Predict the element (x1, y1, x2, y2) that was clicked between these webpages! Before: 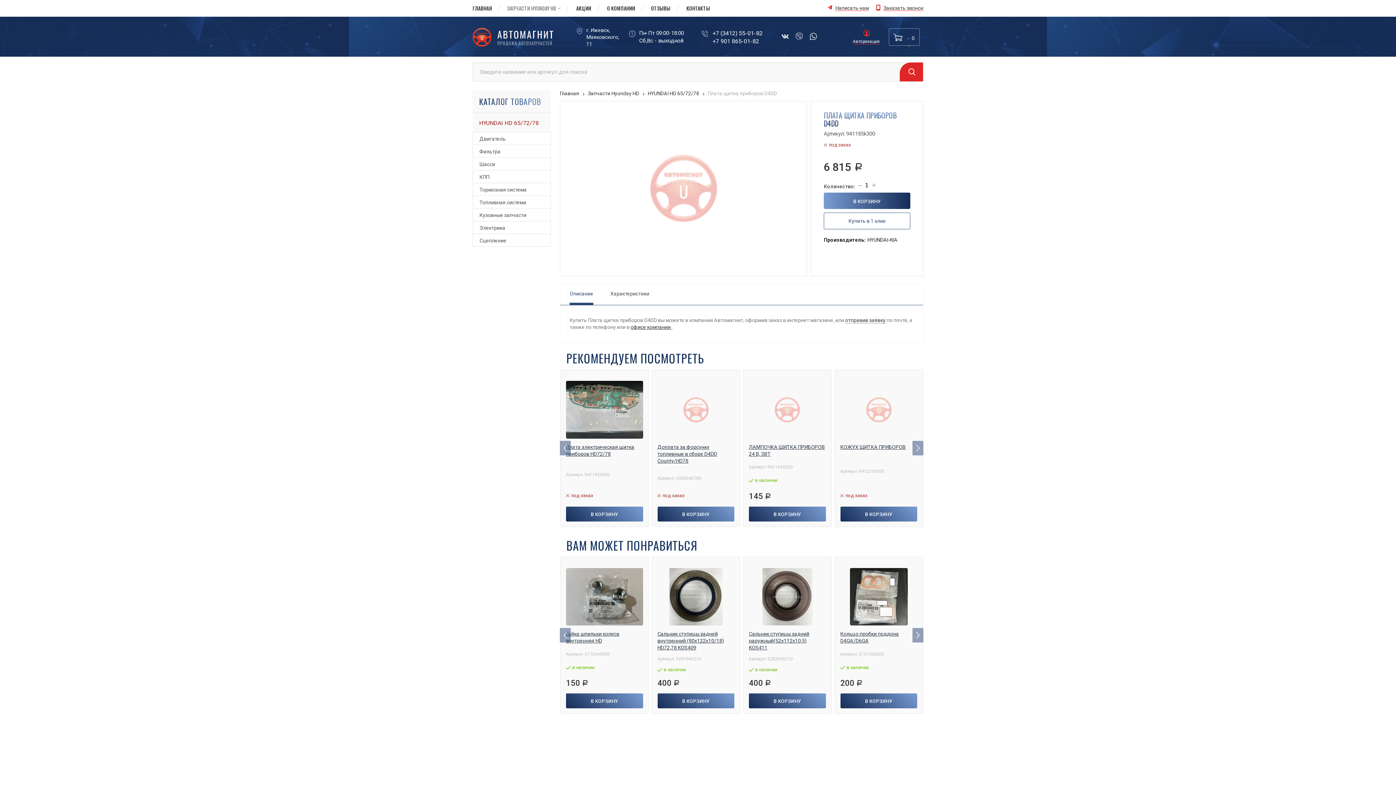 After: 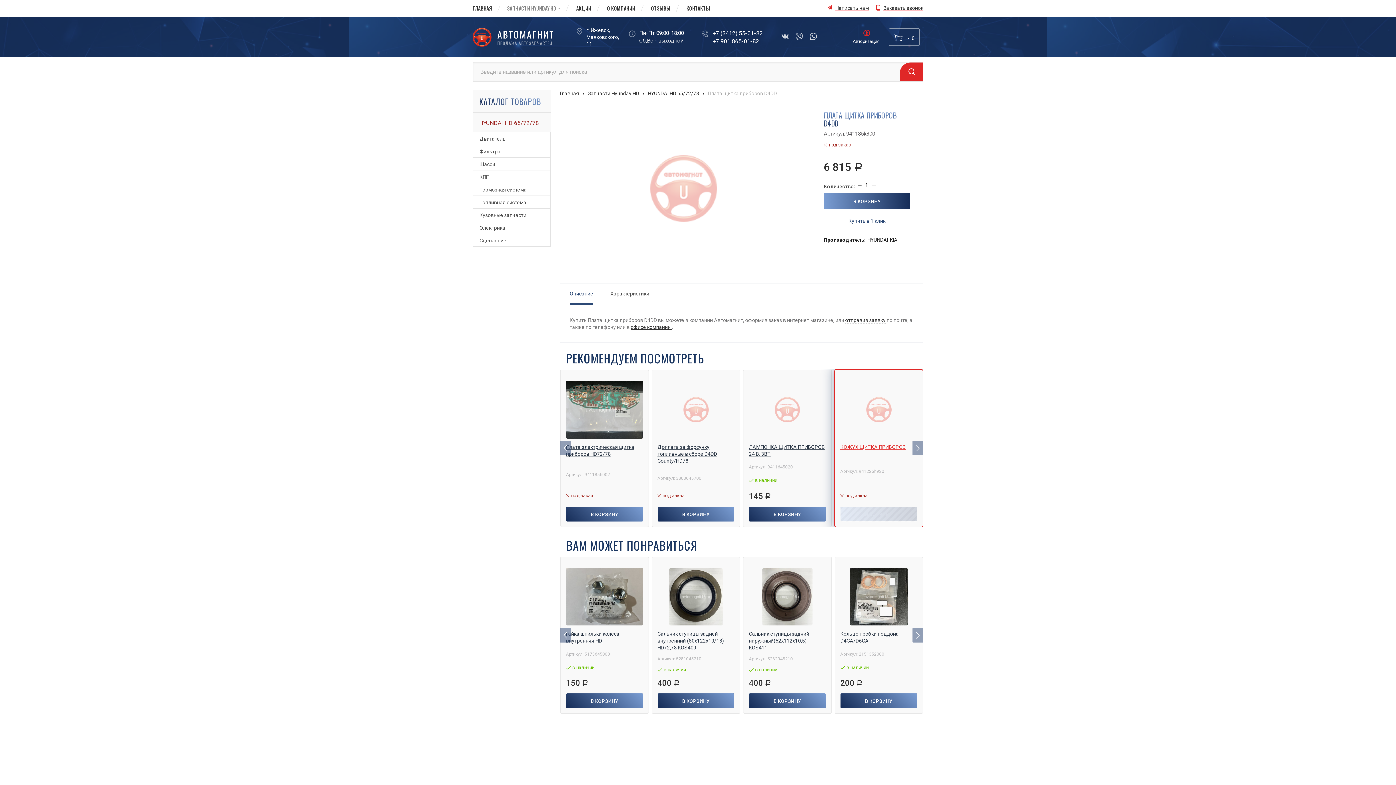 Action: bbox: (840, 506, 917, 521) label: В КОРЗИНУ